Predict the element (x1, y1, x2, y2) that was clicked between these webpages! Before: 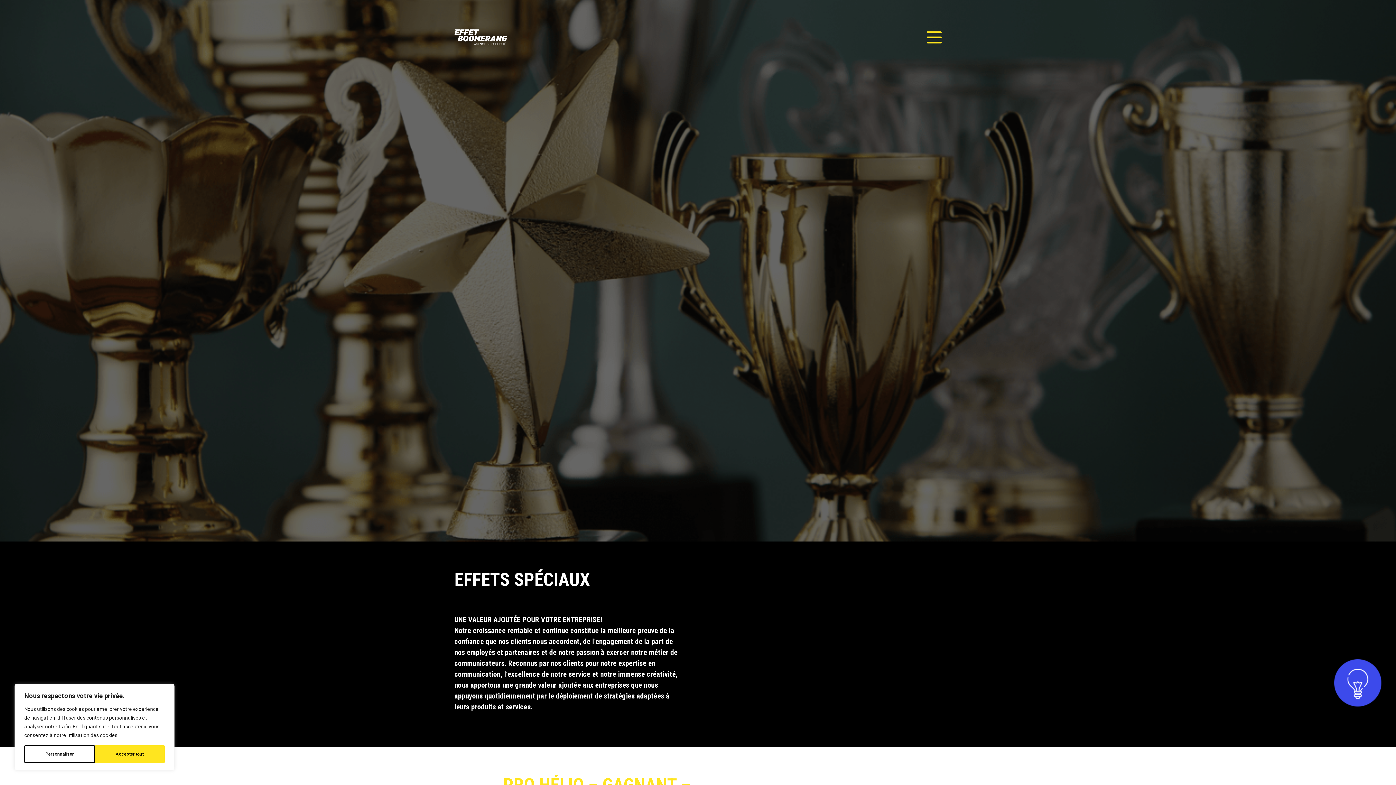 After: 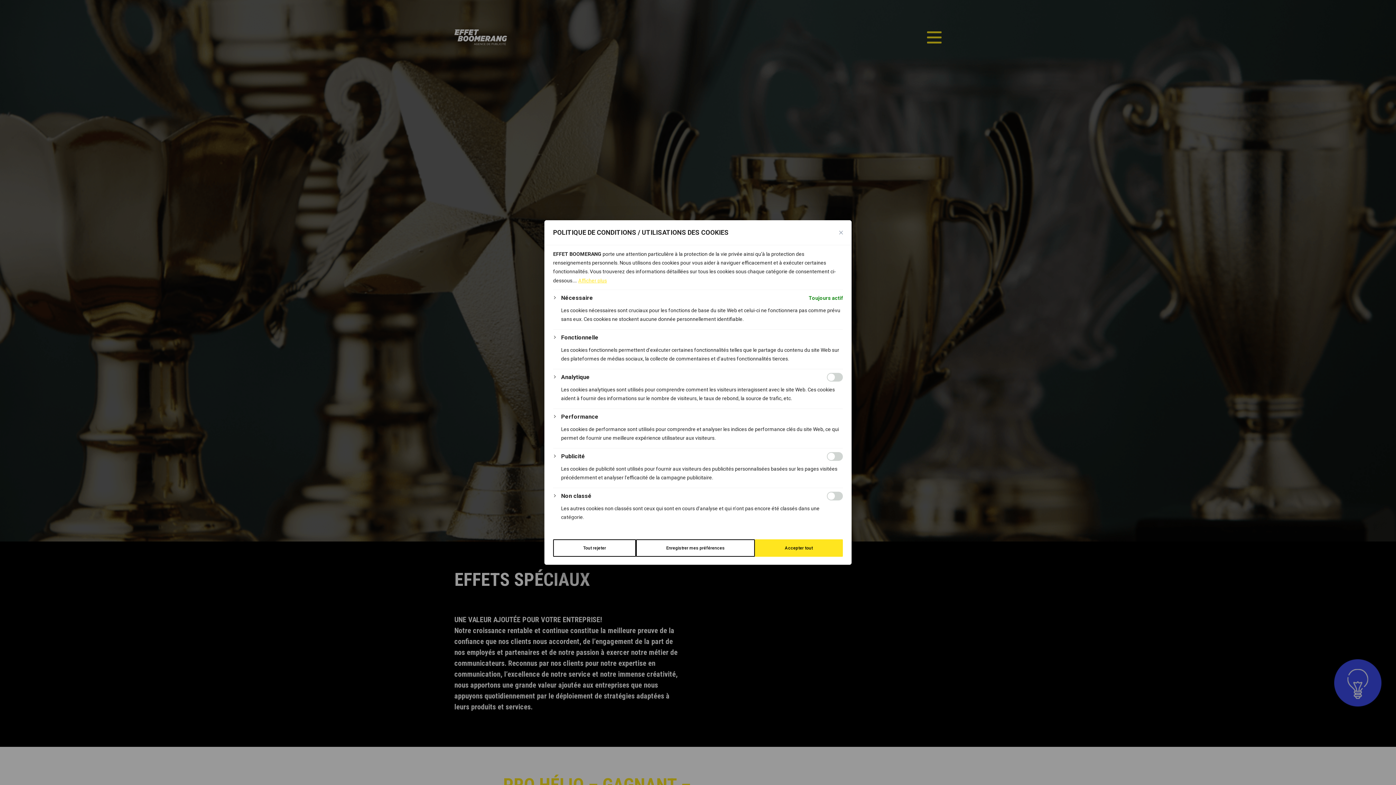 Action: bbox: (24, 745, 94, 763) label: Personnaliser